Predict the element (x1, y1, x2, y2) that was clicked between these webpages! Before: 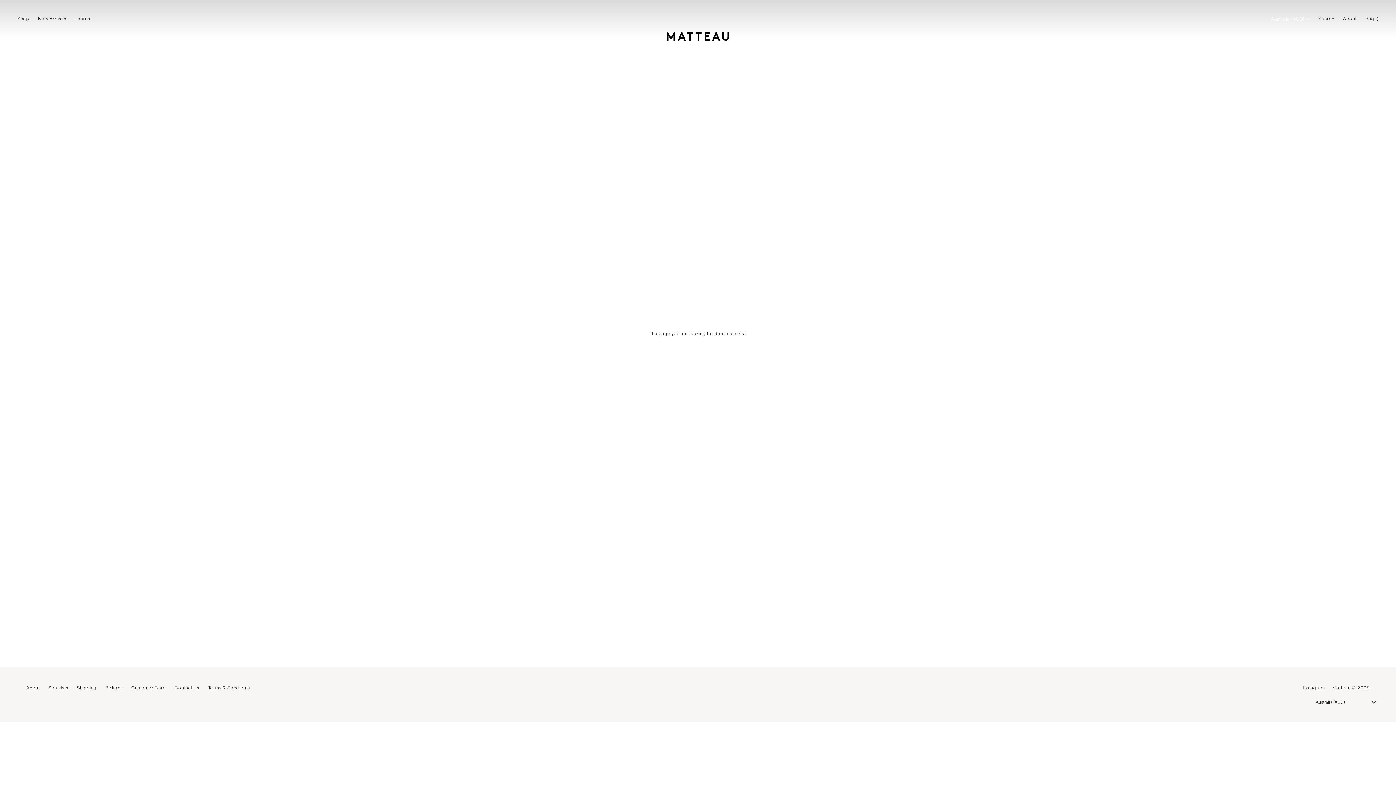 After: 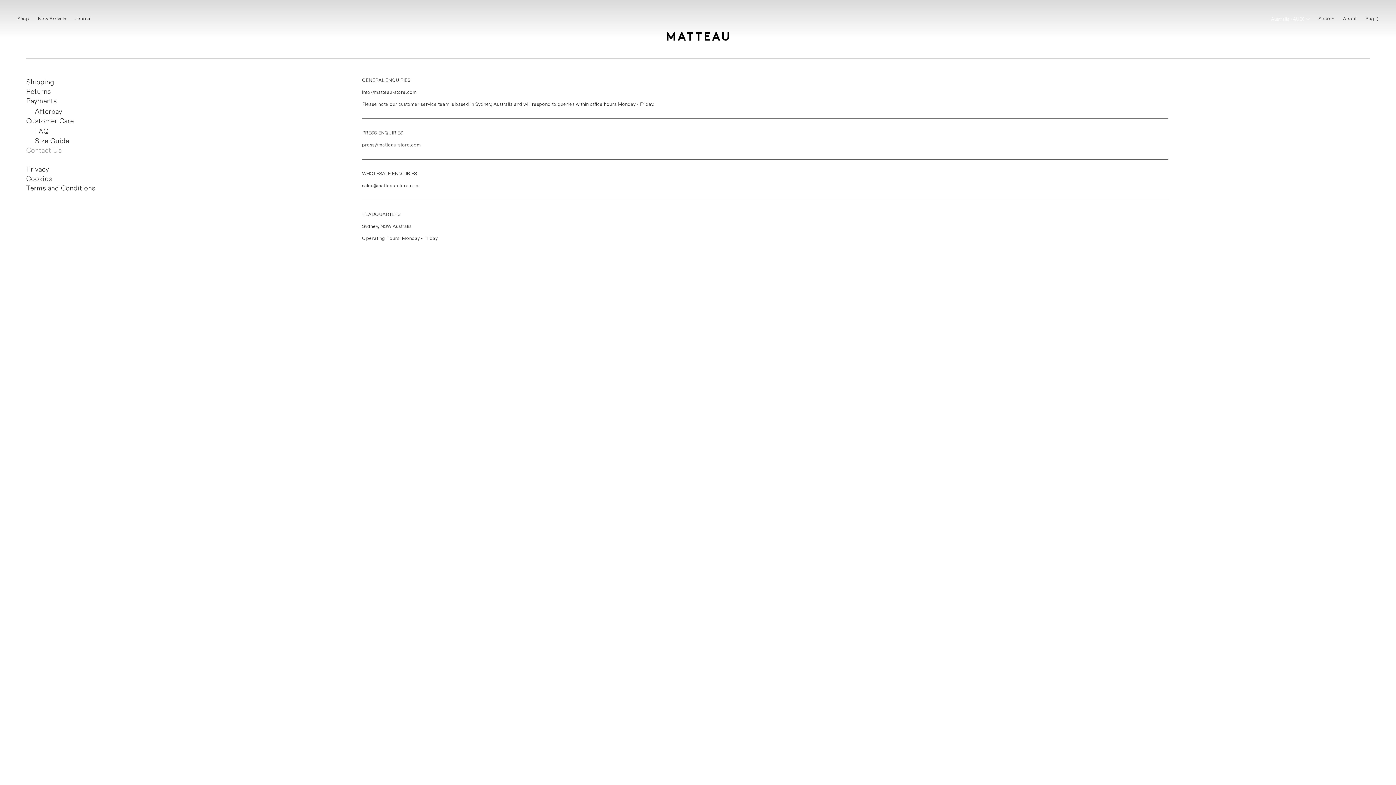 Action: bbox: (174, 685, 199, 691) label: Contact Us